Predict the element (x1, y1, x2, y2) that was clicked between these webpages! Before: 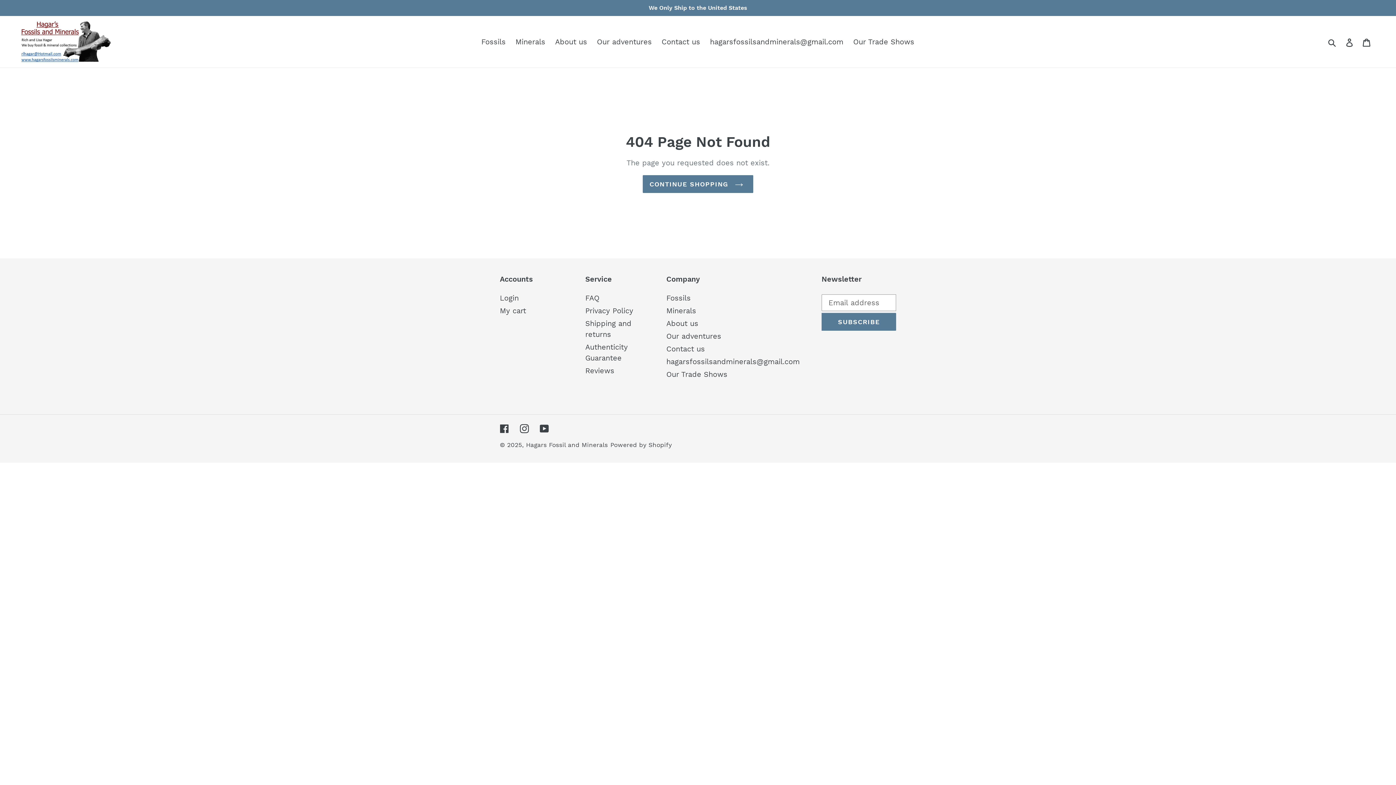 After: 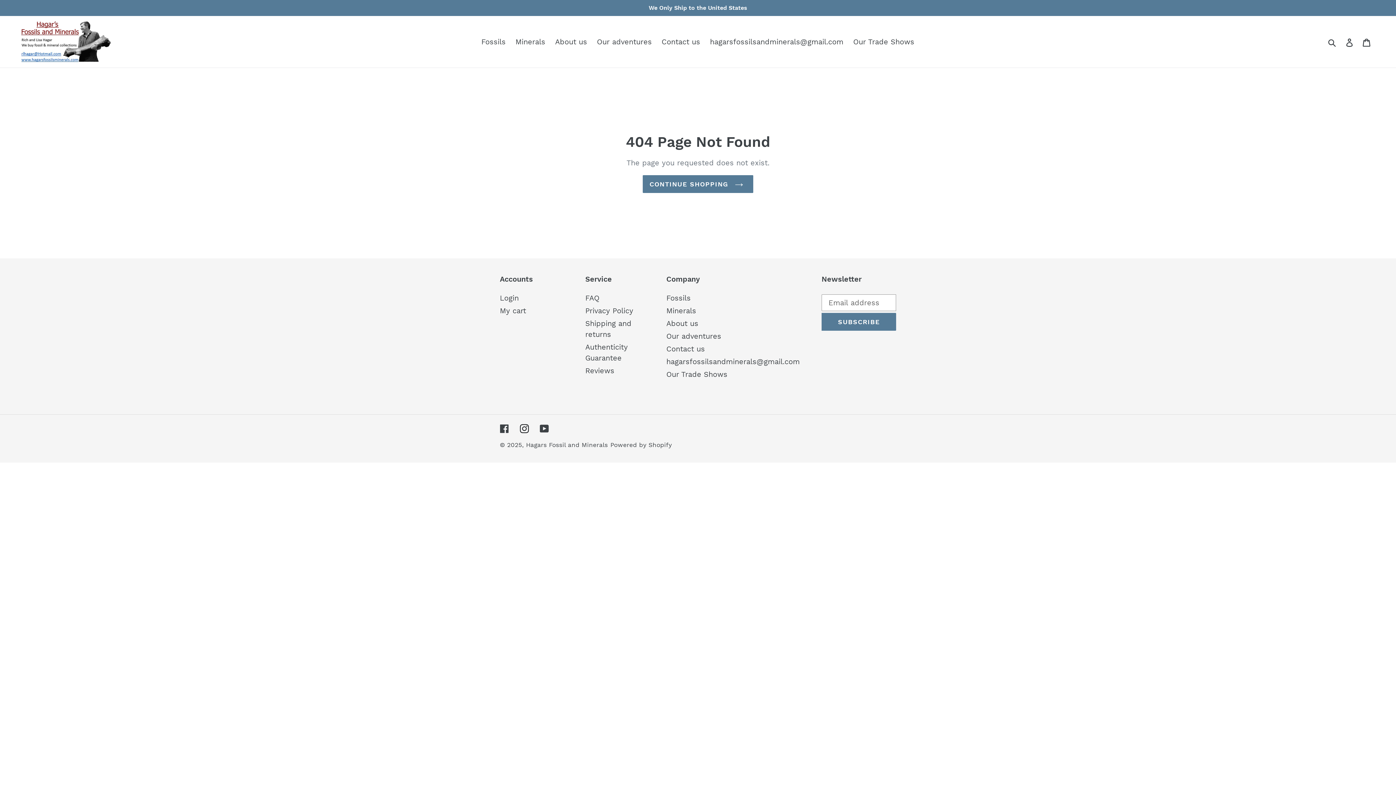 Action: bbox: (520, 422, 529, 433) label: Instagram